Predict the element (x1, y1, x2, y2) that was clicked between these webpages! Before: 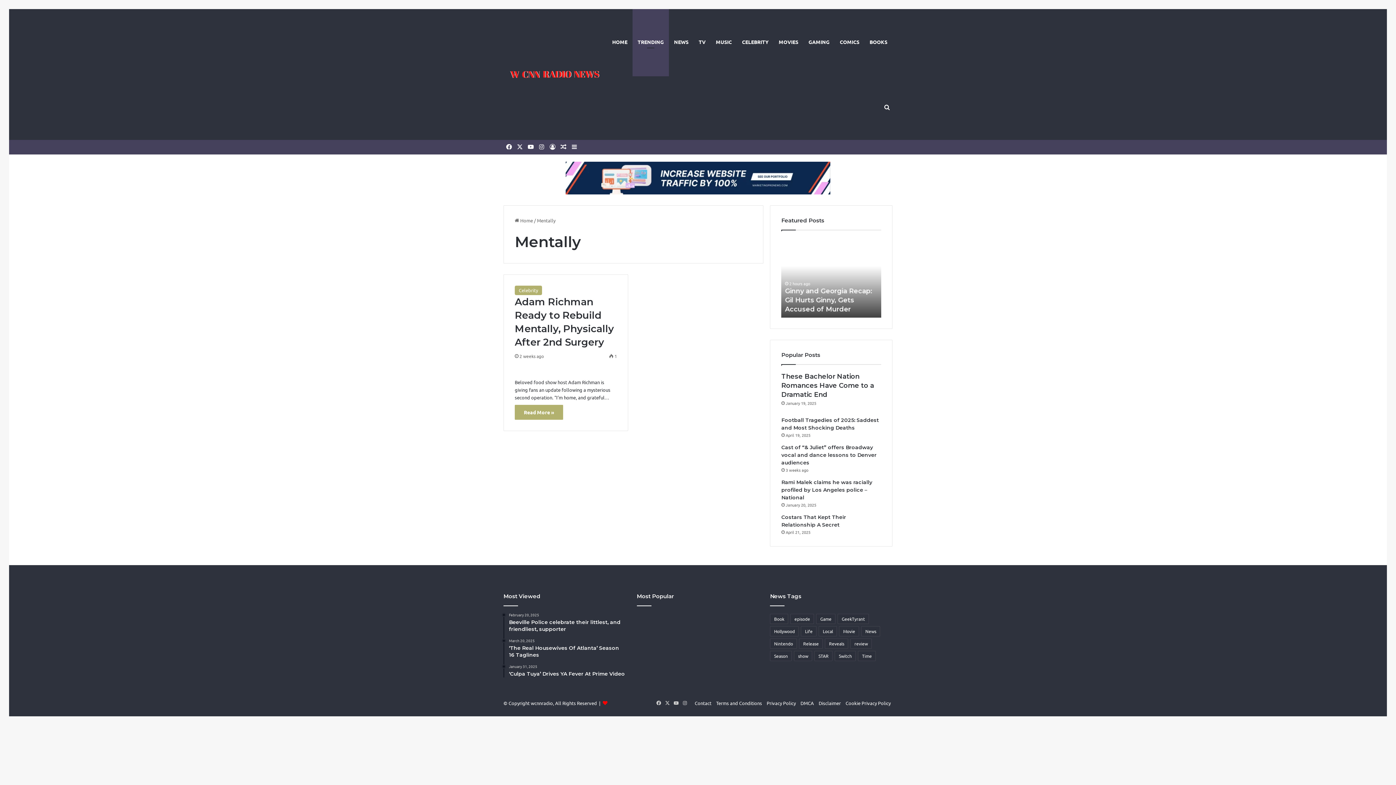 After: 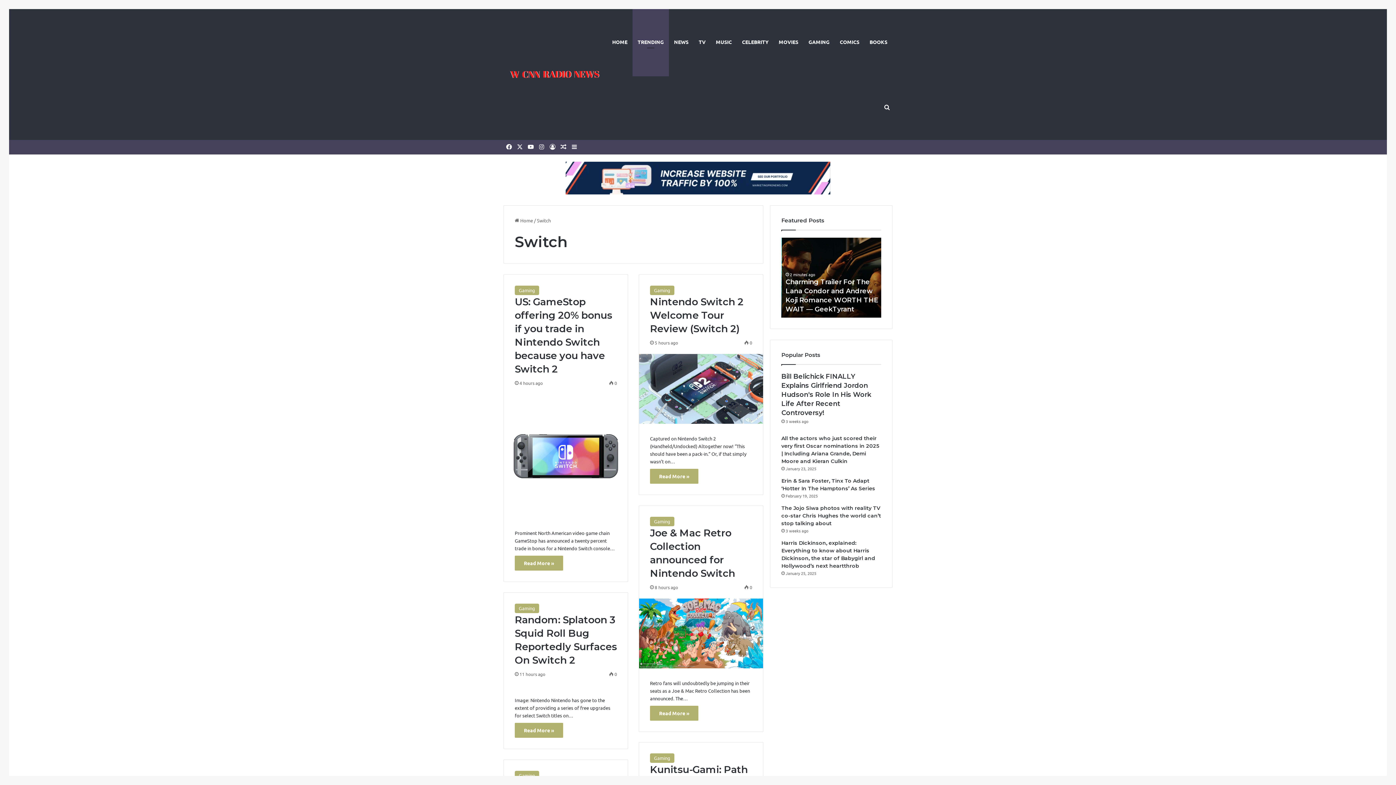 Action: bbox: (835, 651, 856, 661) label: Switch (619 items)